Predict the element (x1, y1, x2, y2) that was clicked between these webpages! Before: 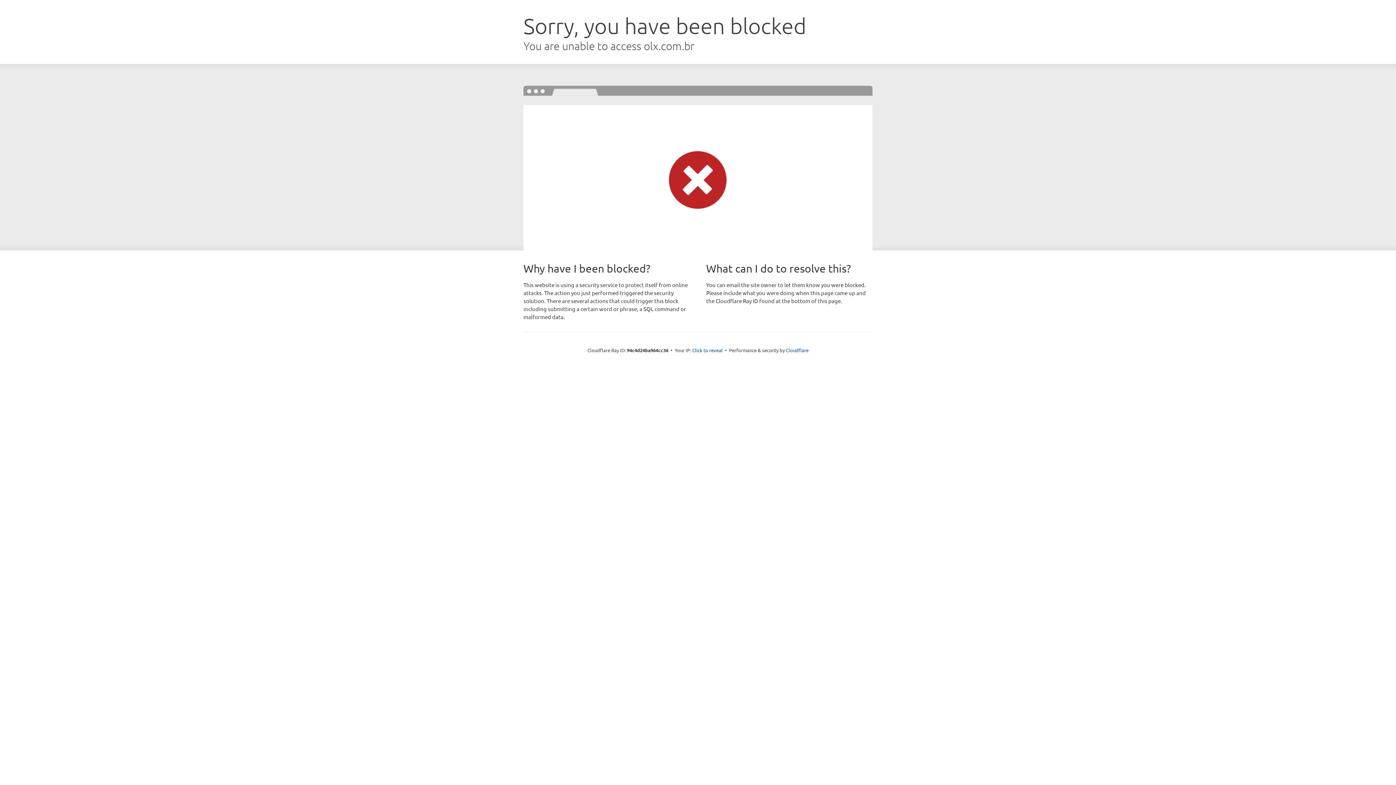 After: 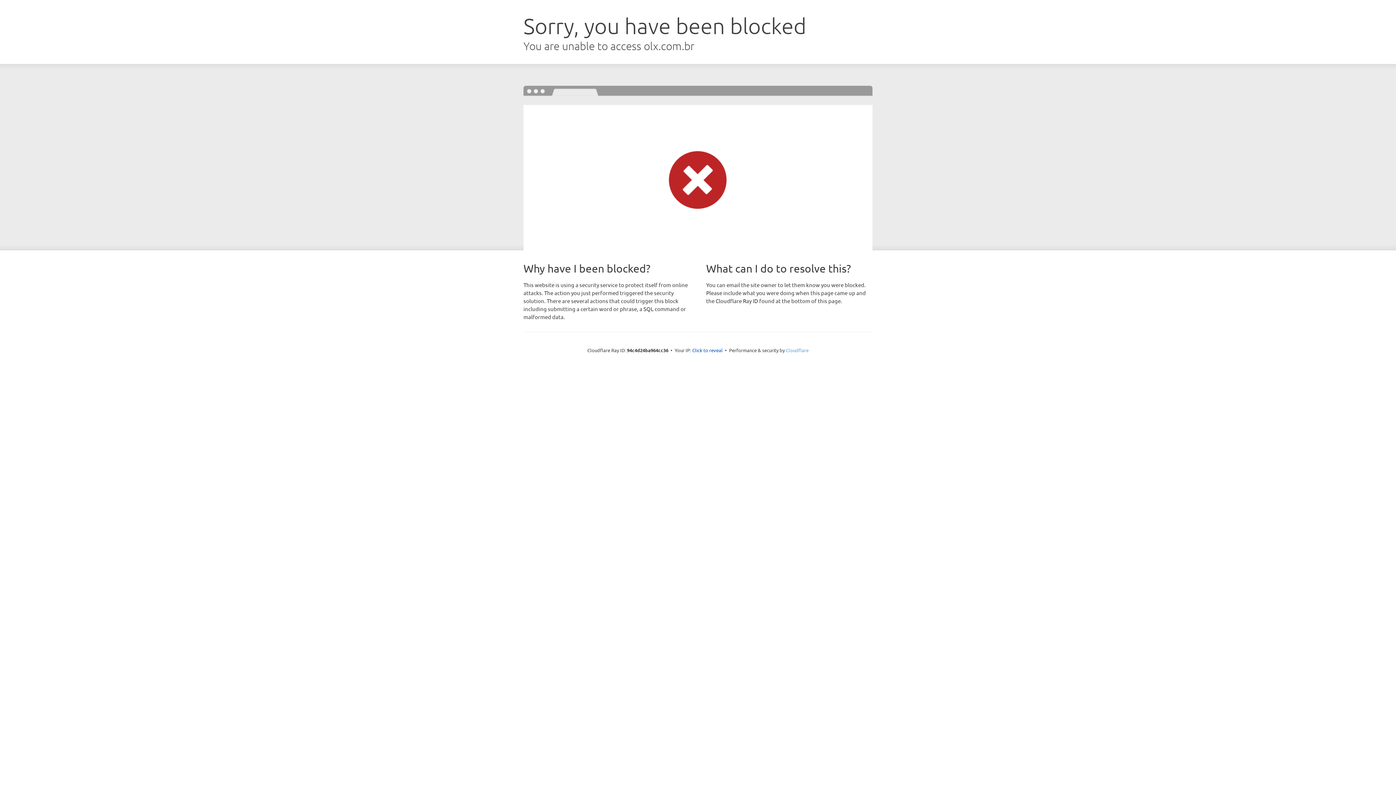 Action: bbox: (786, 347, 808, 353) label: Cloudflare